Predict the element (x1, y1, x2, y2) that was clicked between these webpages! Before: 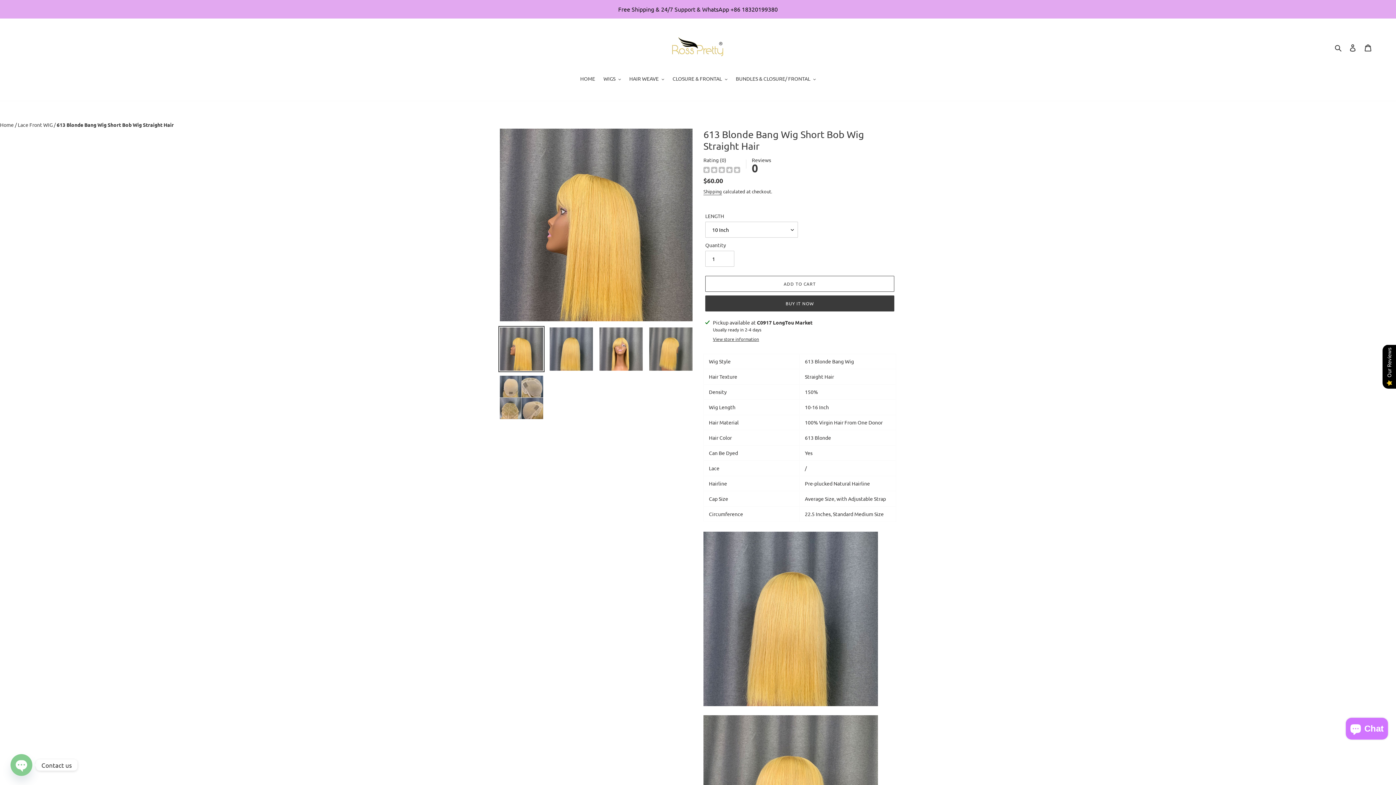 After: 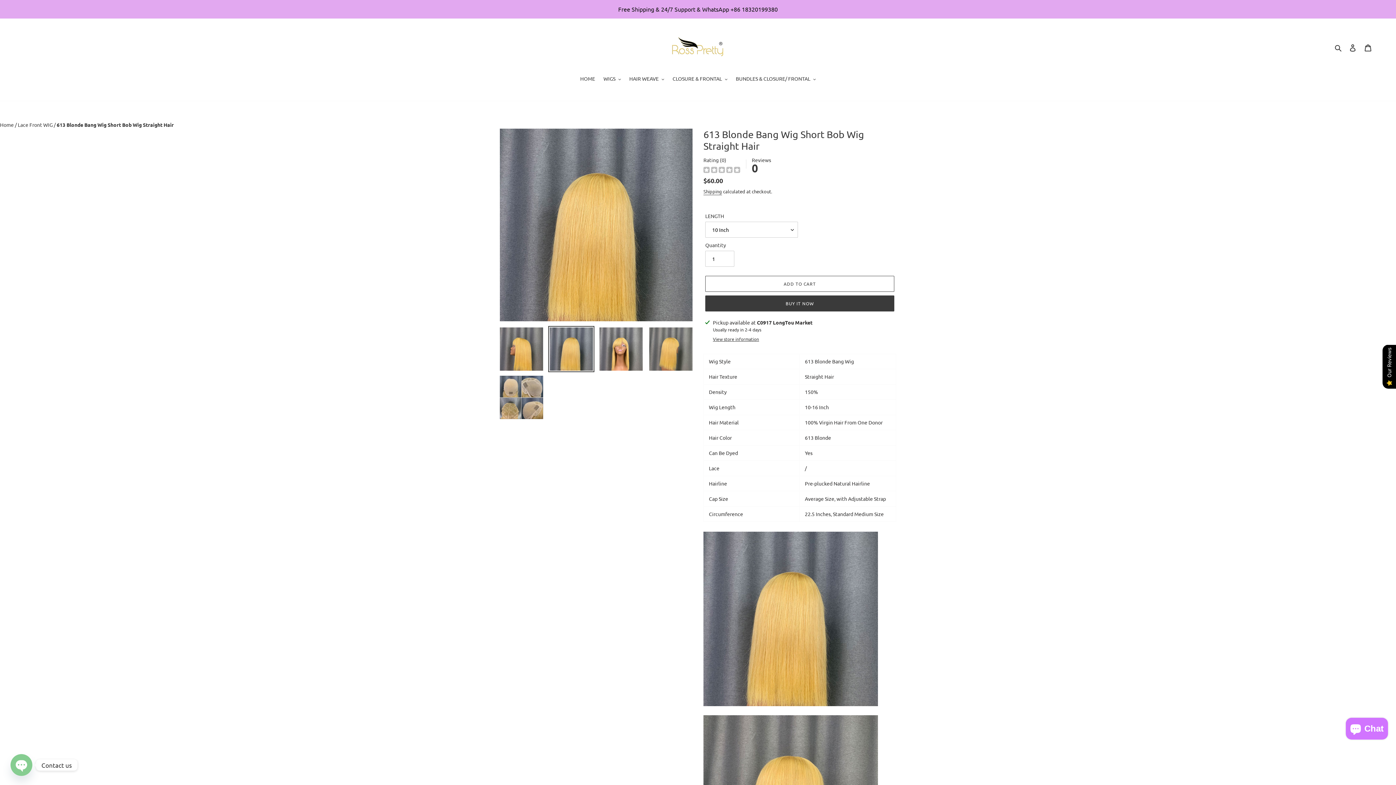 Action: bbox: (548, 326, 594, 372)